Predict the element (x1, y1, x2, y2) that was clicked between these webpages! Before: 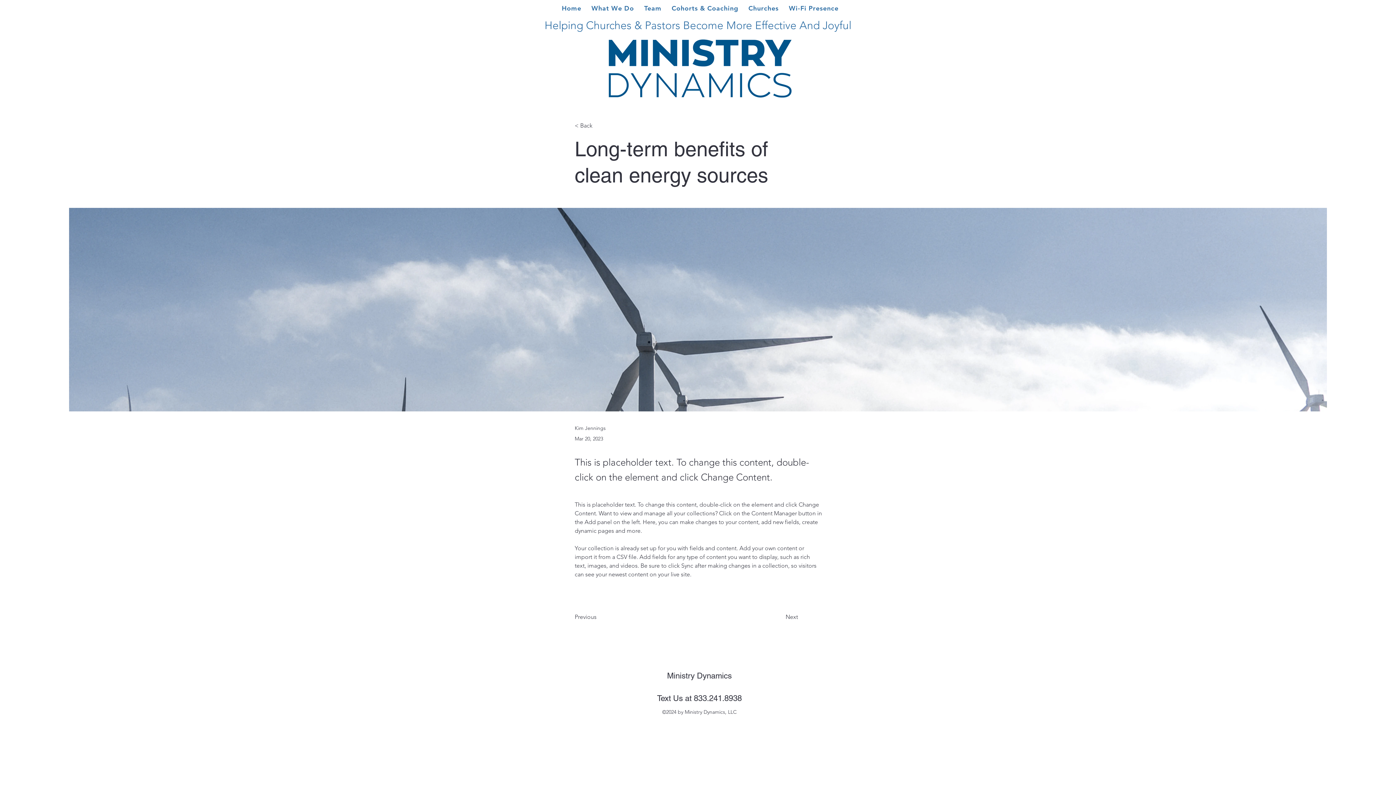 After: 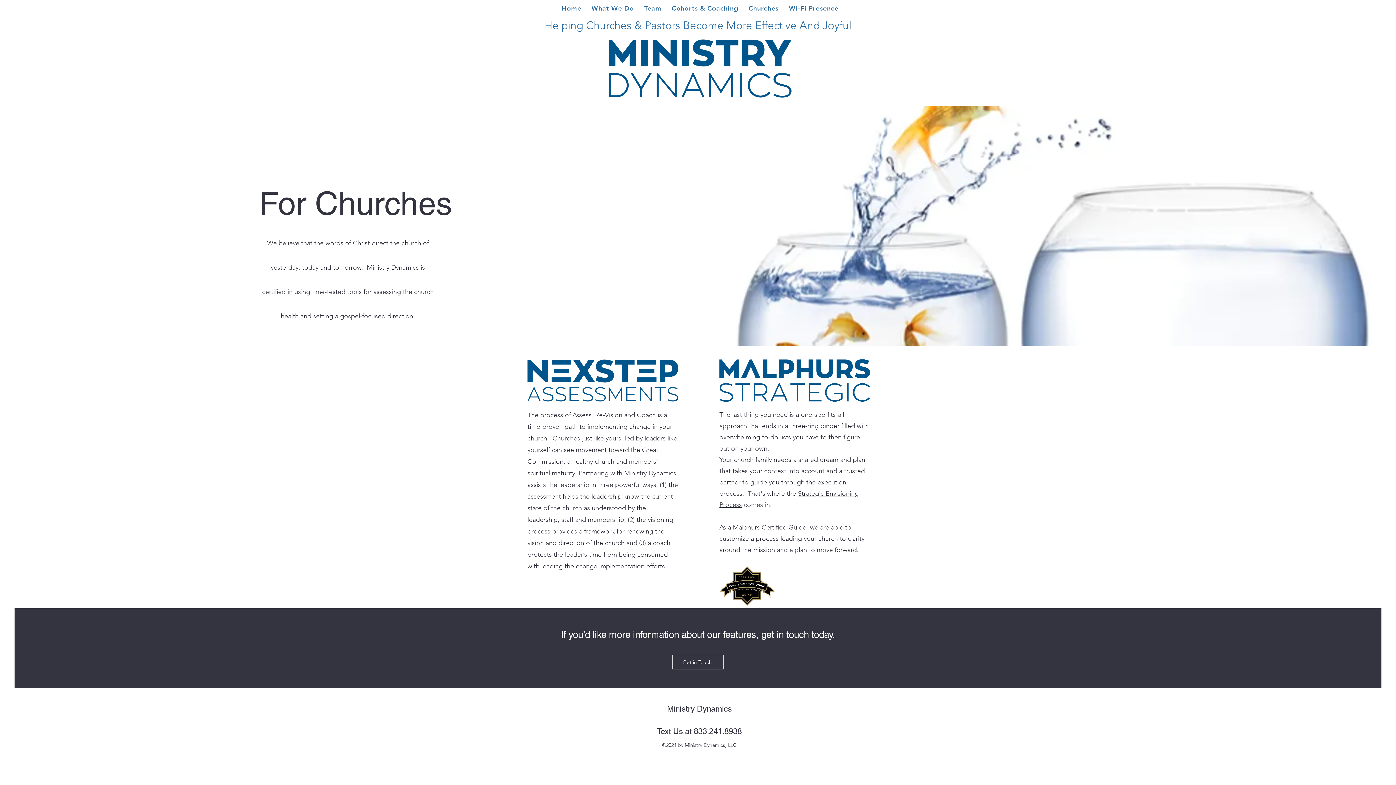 Action: label: Churches bbox: (745, 0, 782, 16)